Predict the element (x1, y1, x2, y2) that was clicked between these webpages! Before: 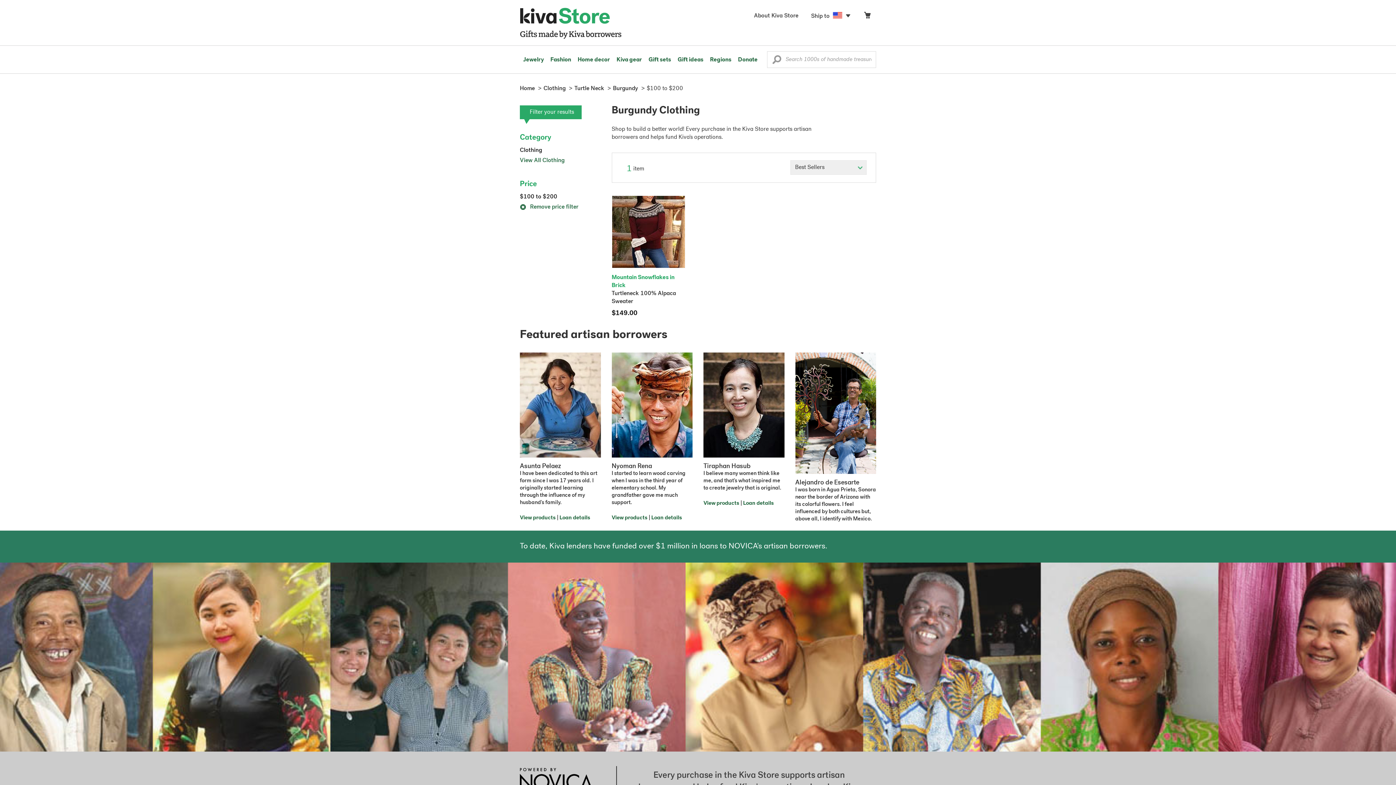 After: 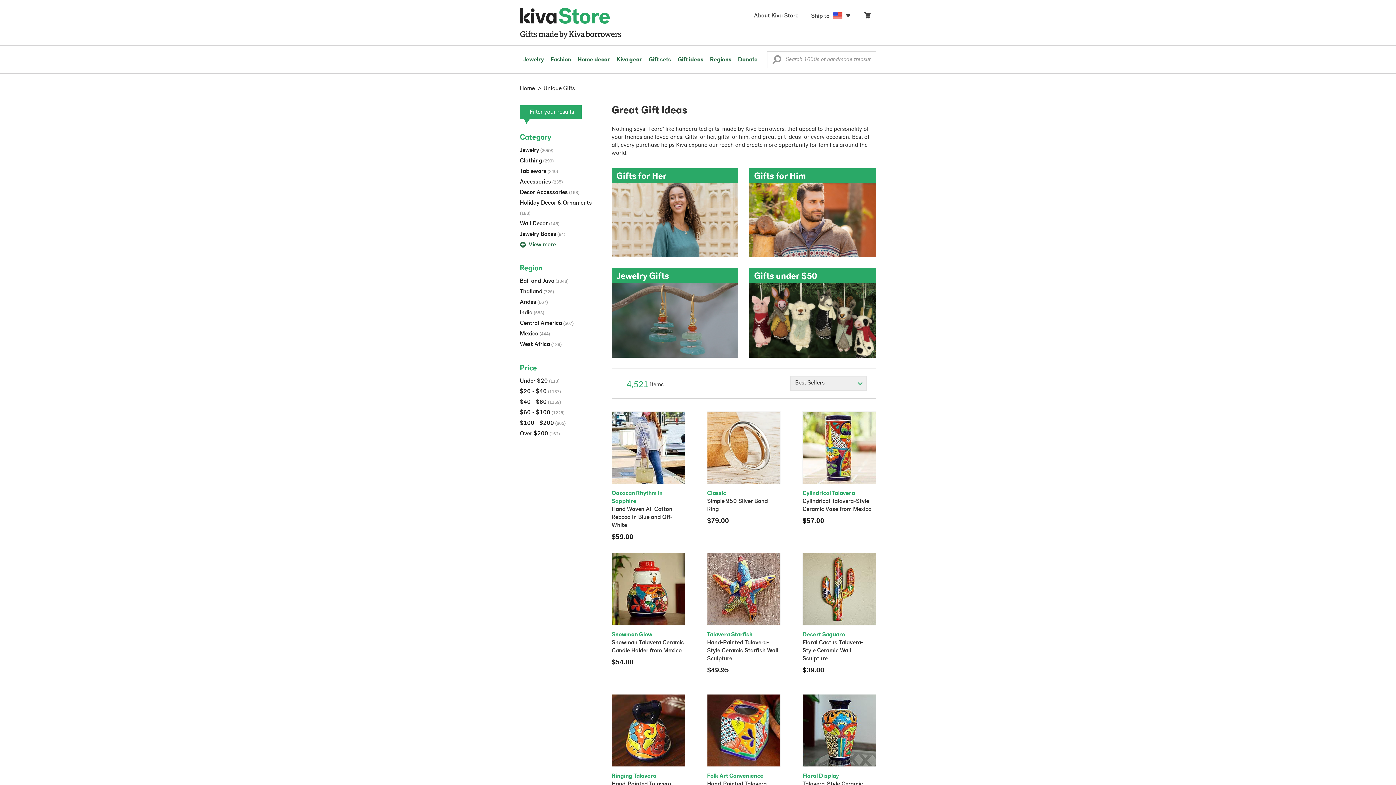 Action: bbox: (674, 45, 706, 73) label: Gift ideas